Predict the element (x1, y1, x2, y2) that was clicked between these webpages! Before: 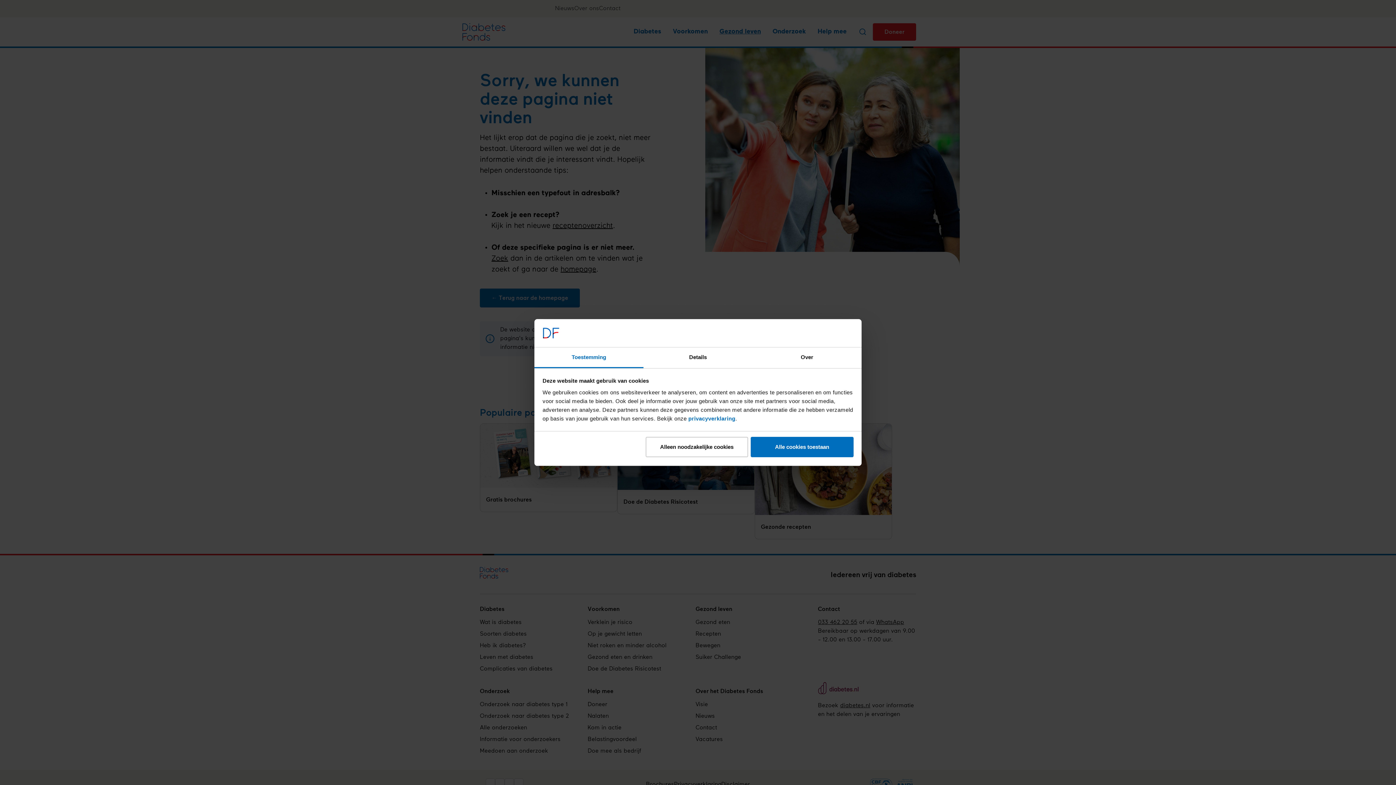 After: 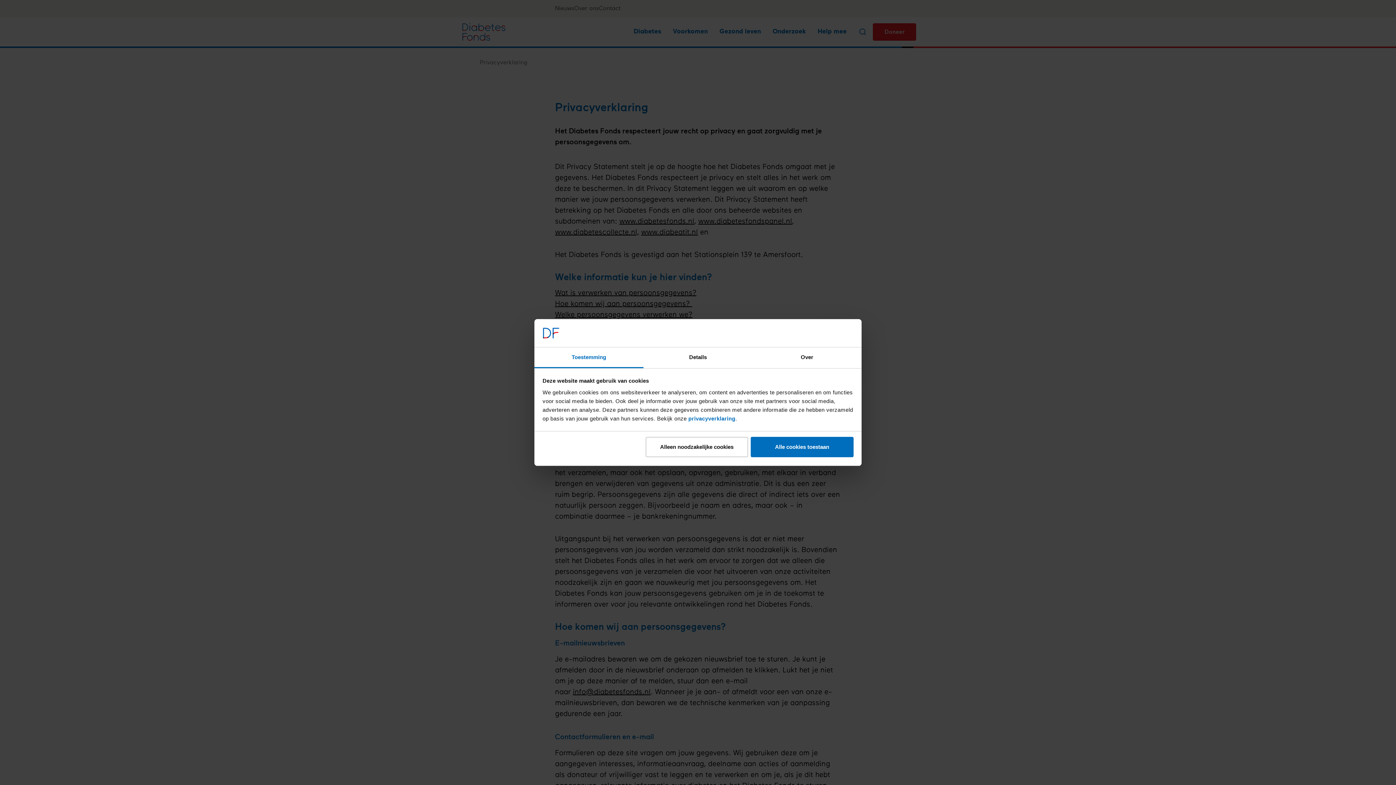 Action: bbox: (688, 415, 735, 421) label: privacyverklaring